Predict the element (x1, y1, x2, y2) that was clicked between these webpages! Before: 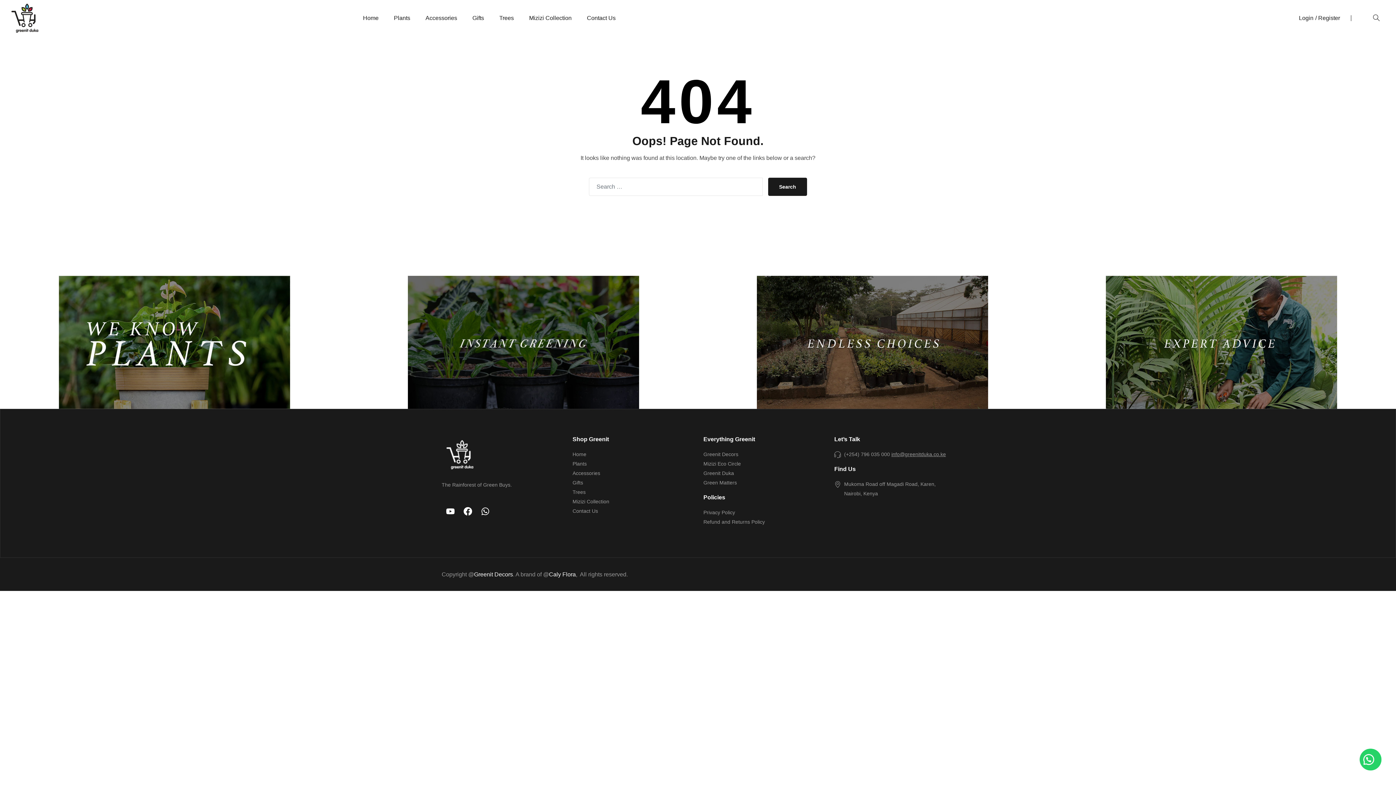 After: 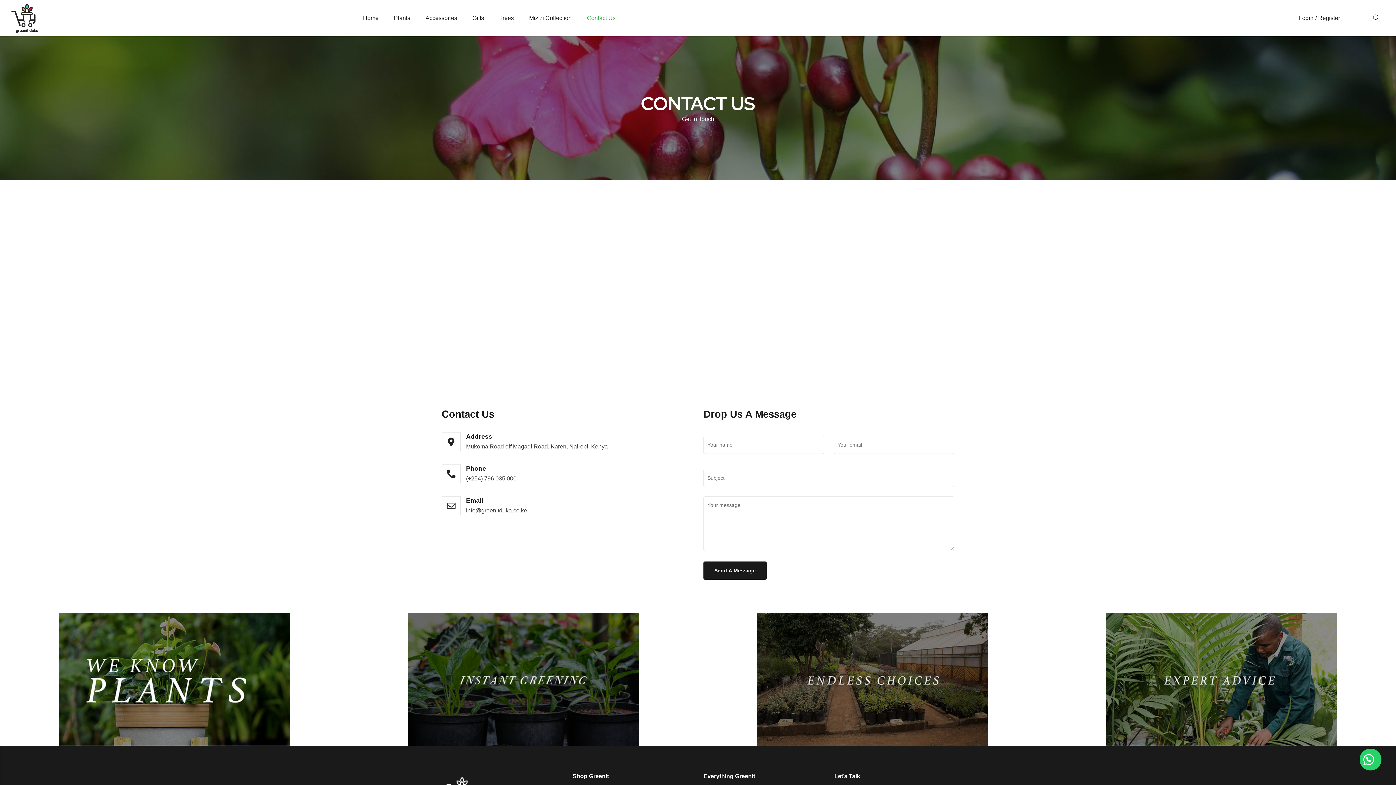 Action: label: Contact Us bbox: (579, 2, 615, 33)